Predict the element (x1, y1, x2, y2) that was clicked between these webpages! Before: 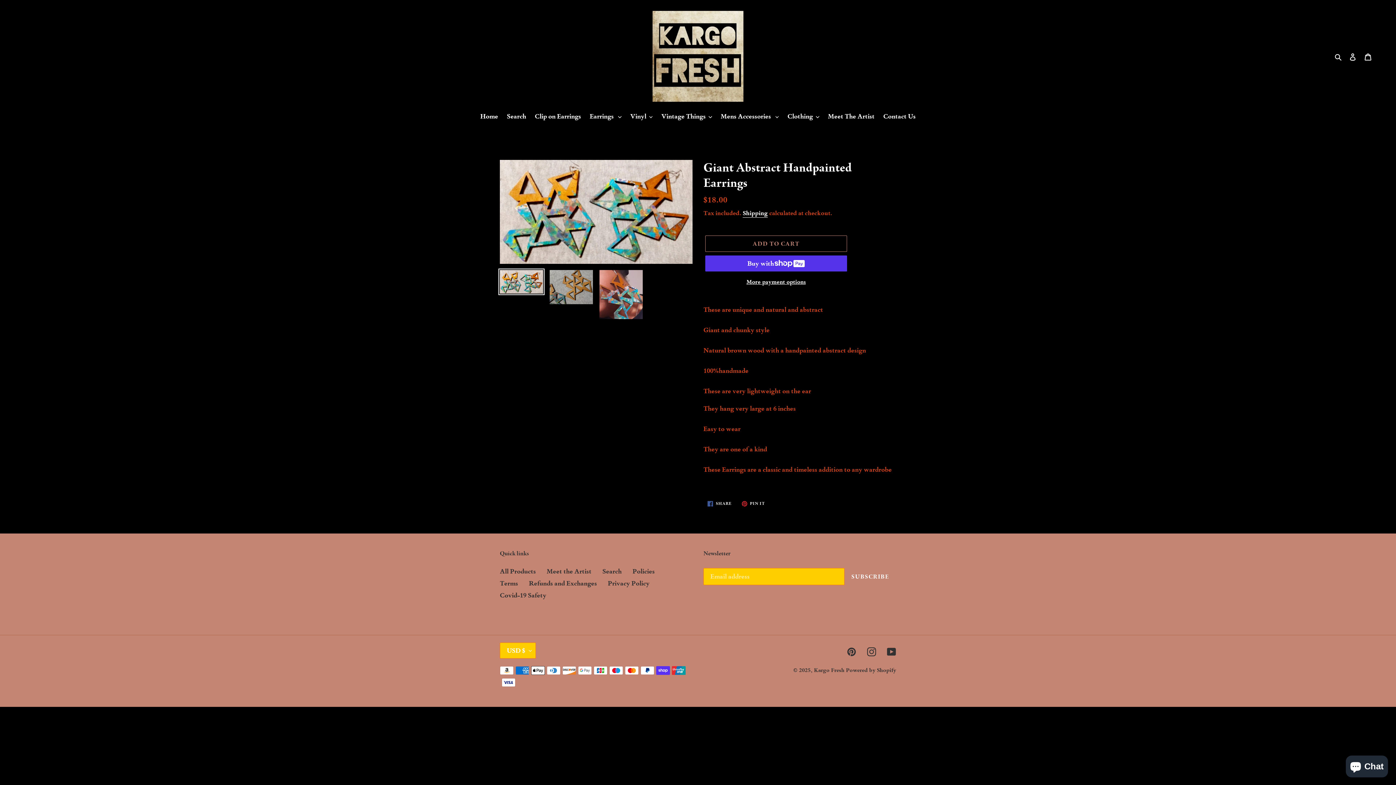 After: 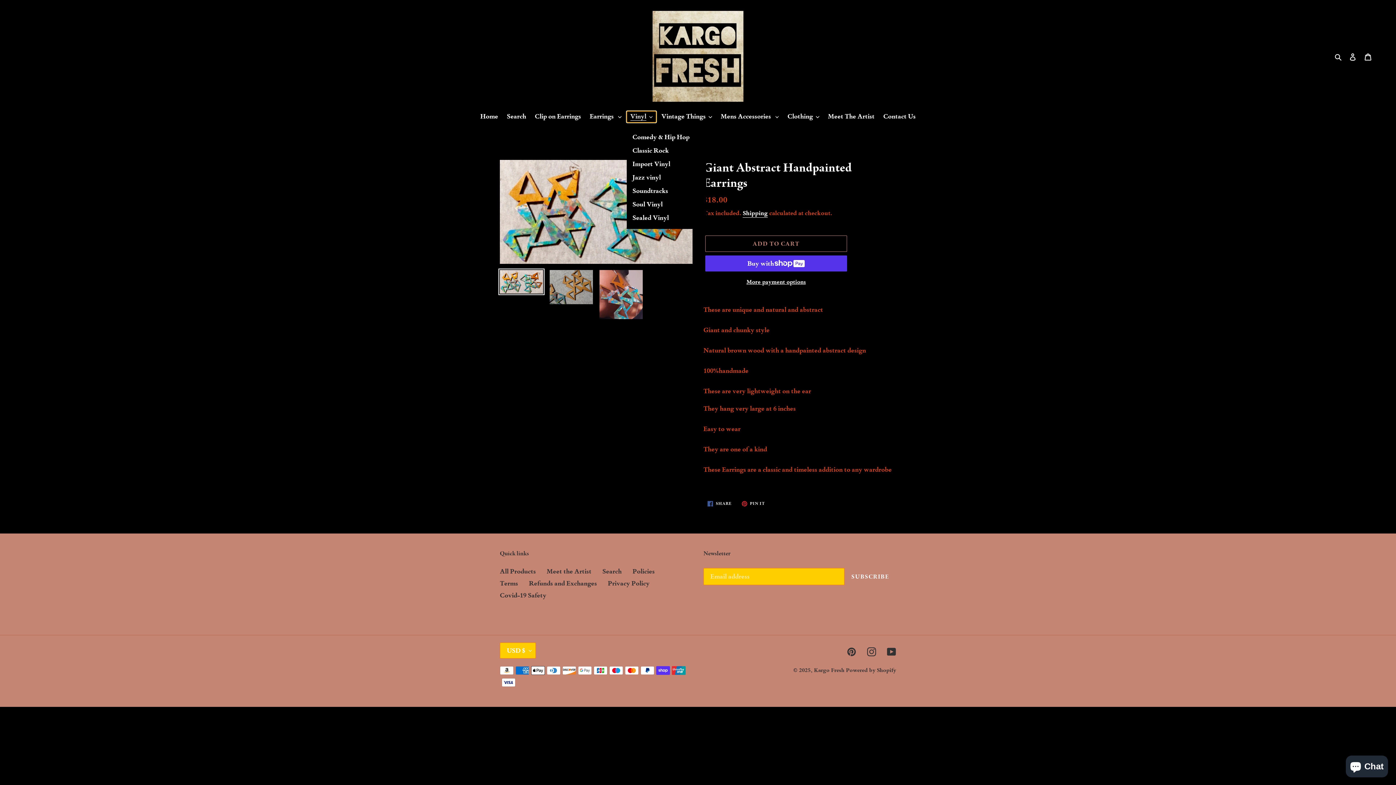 Action: bbox: (626, 111, 656, 122) label: Vinyl